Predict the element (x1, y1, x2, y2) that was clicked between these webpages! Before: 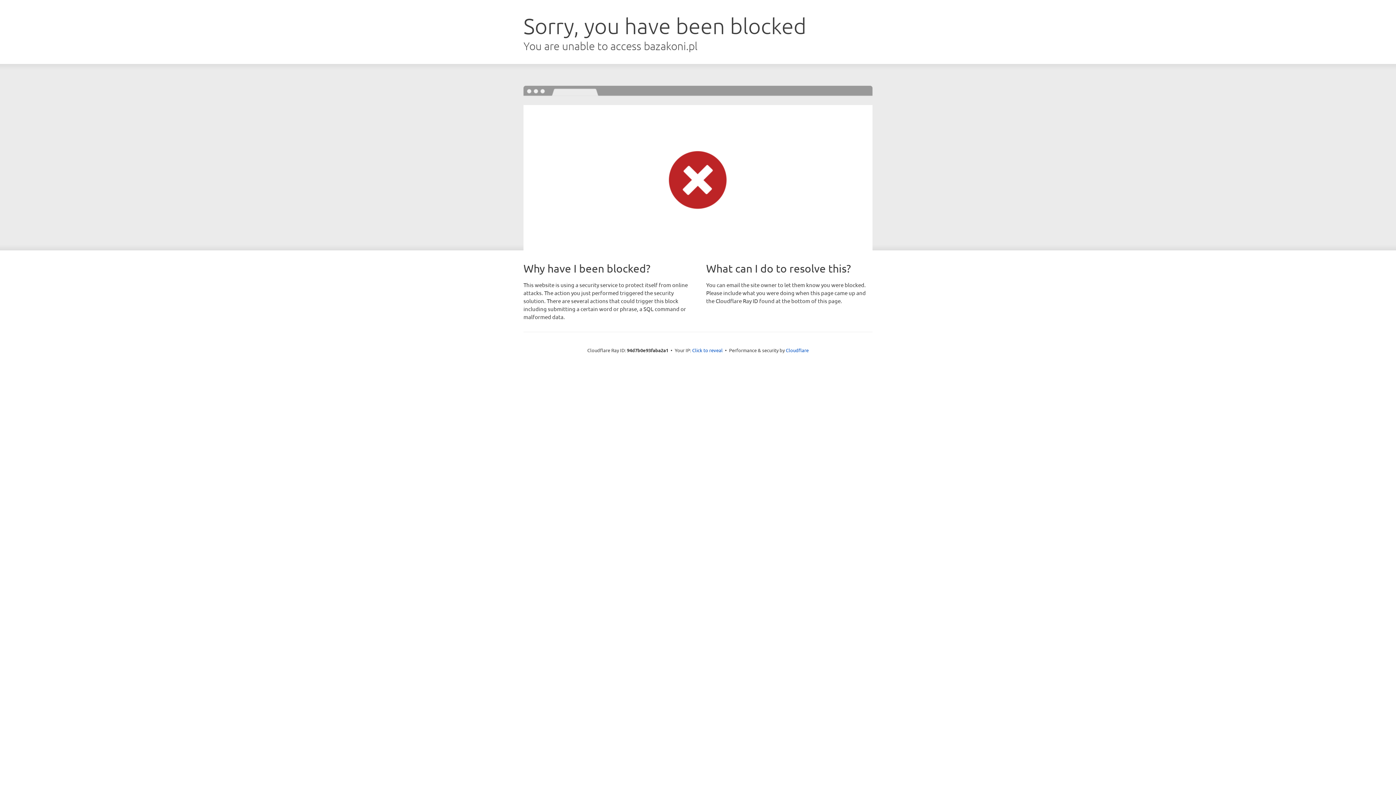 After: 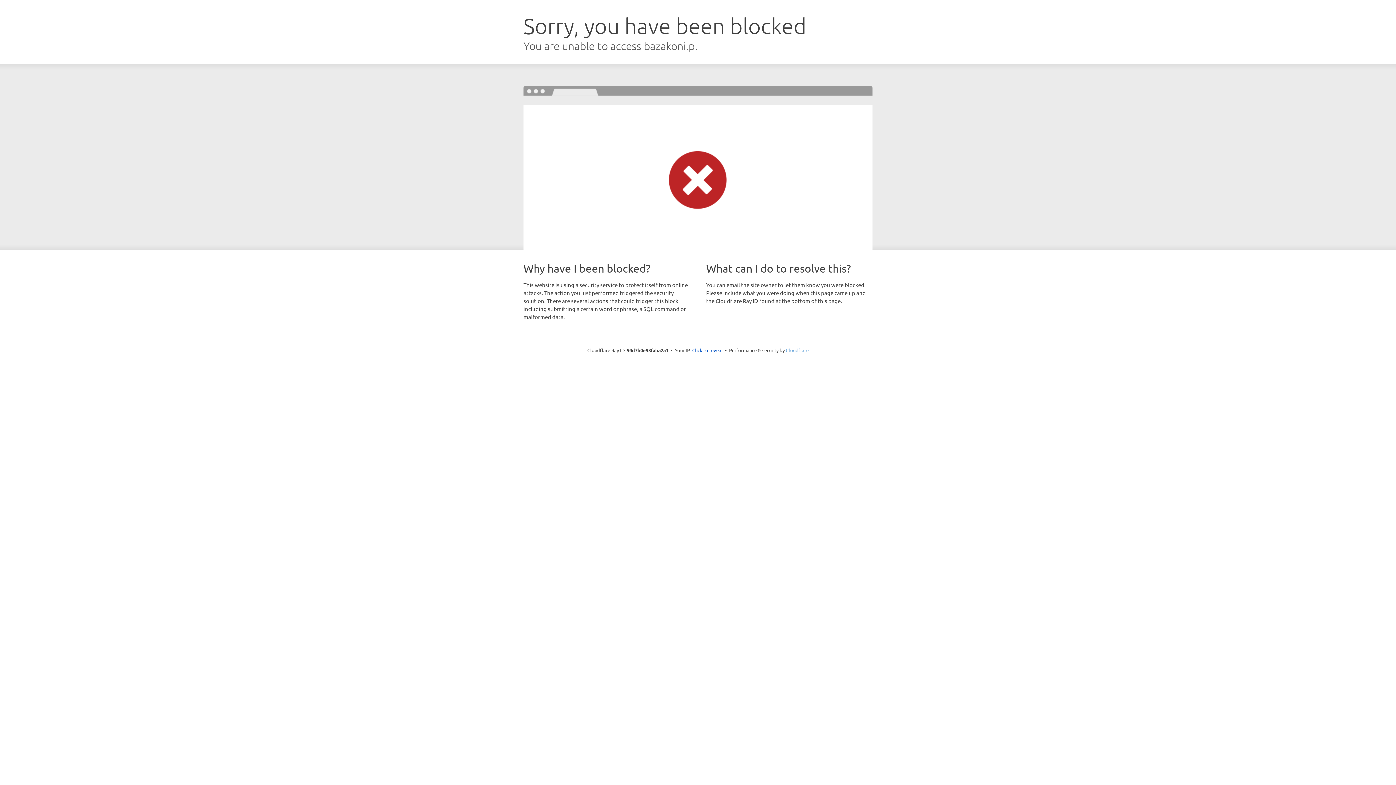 Action: bbox: (786, 347, 808, 353) label: Cloudflare